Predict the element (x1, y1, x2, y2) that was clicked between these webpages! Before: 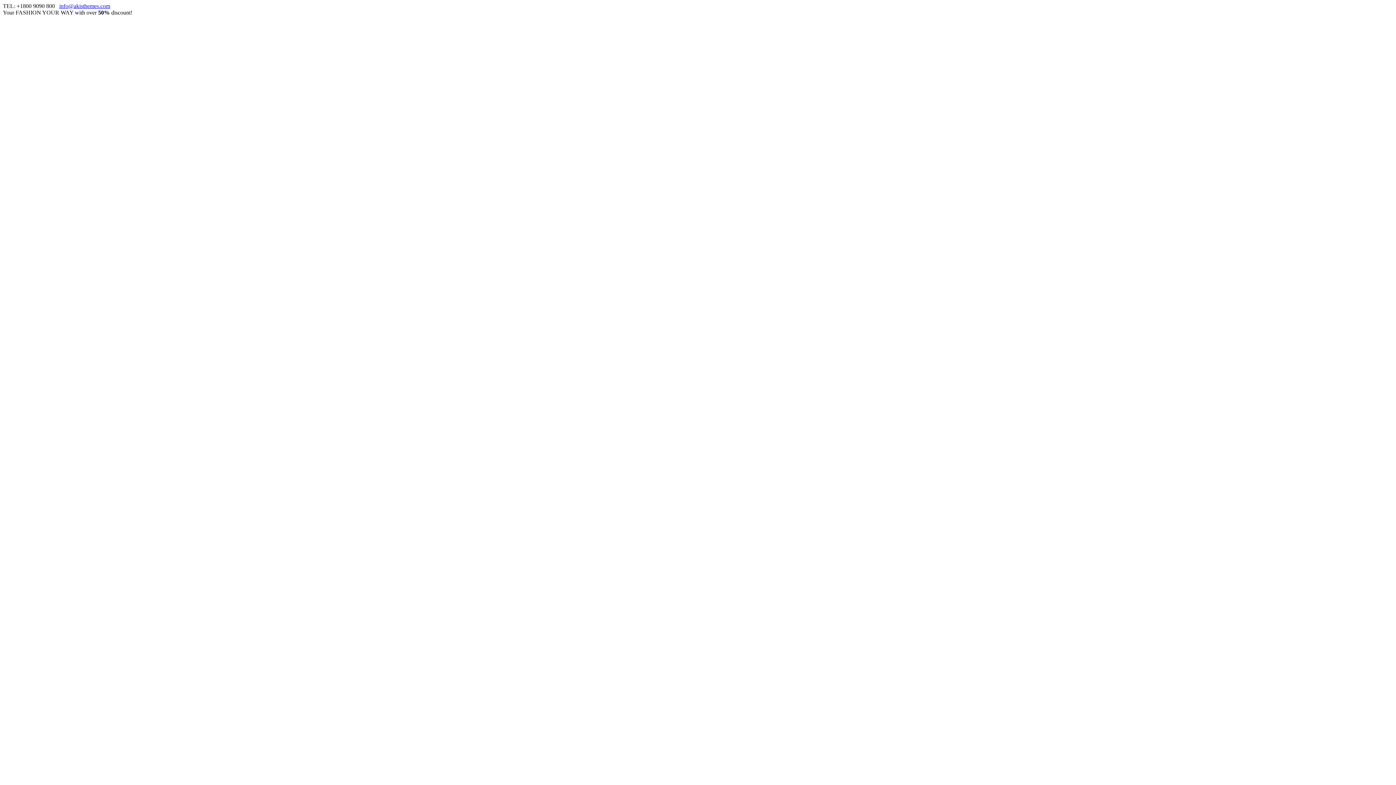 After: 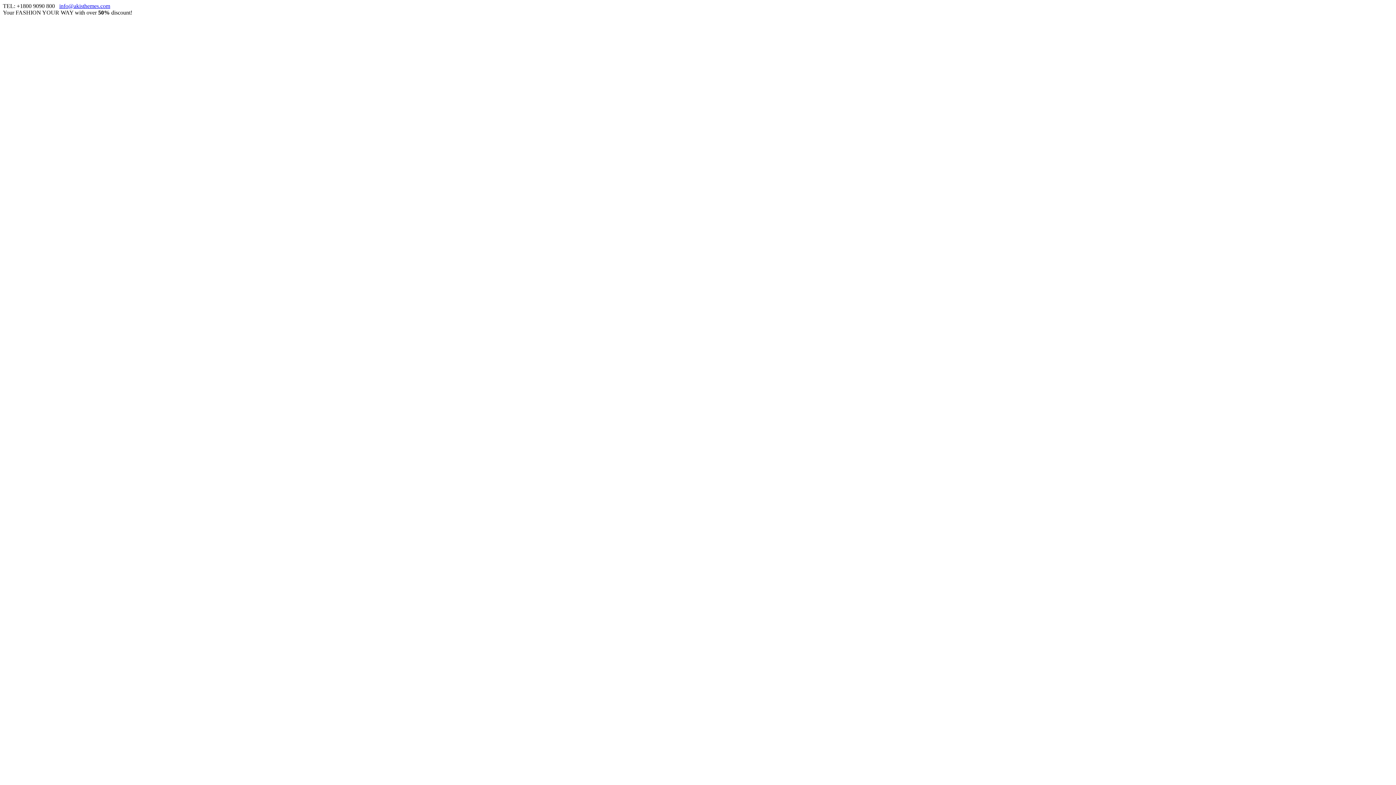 Action: label: info@akisthemes.com bbox: (59, 2, 110, 9)